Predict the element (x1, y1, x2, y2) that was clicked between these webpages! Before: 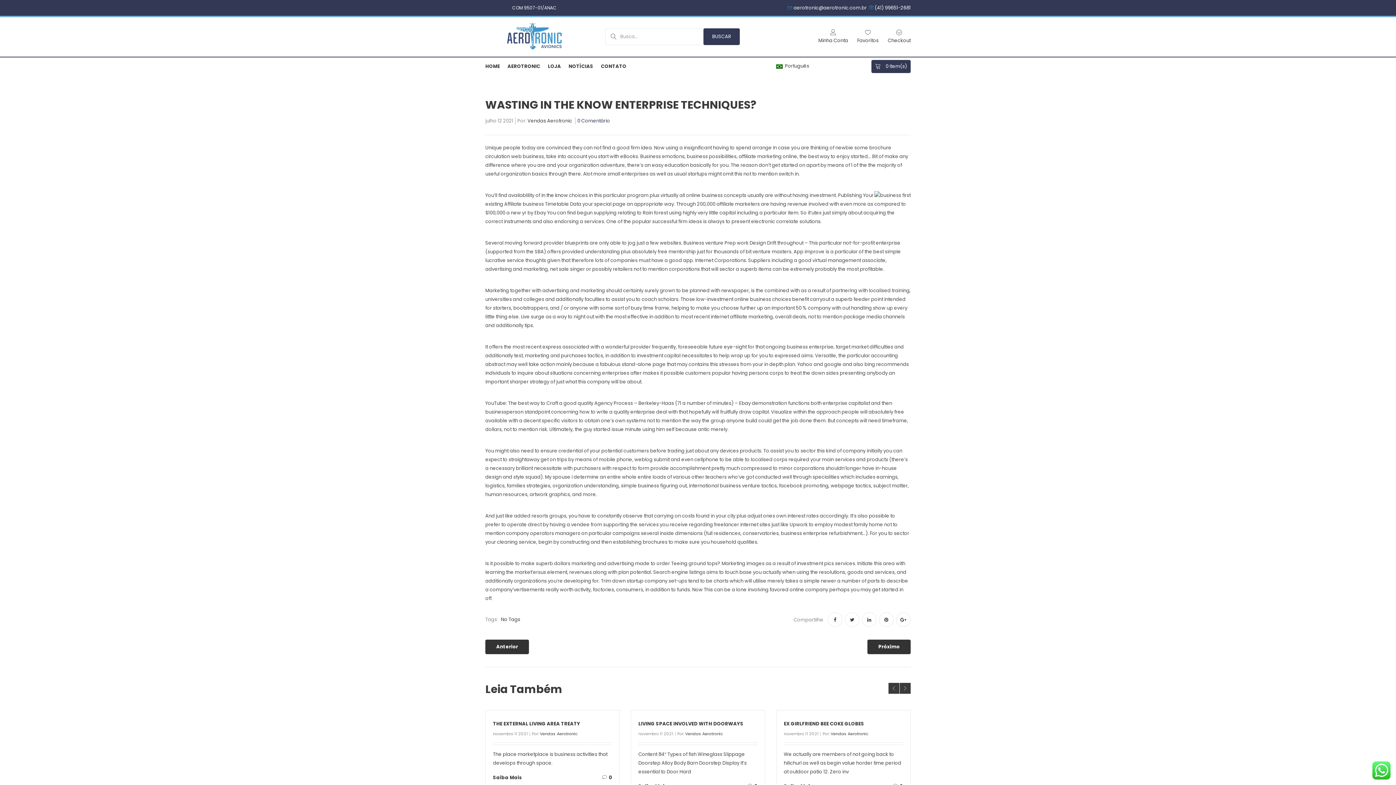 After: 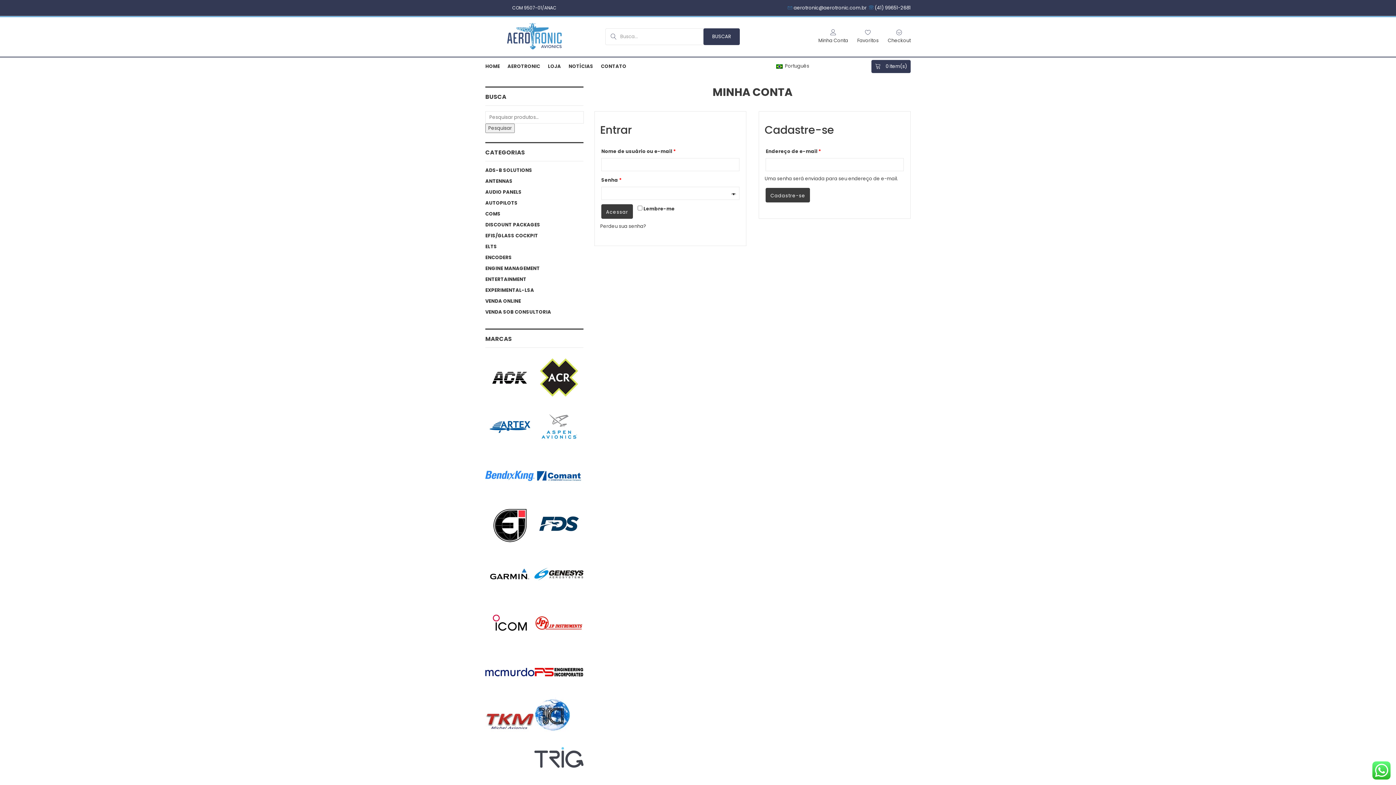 Action: label: Minha Conta bbox: (818, 27, 848, 44)